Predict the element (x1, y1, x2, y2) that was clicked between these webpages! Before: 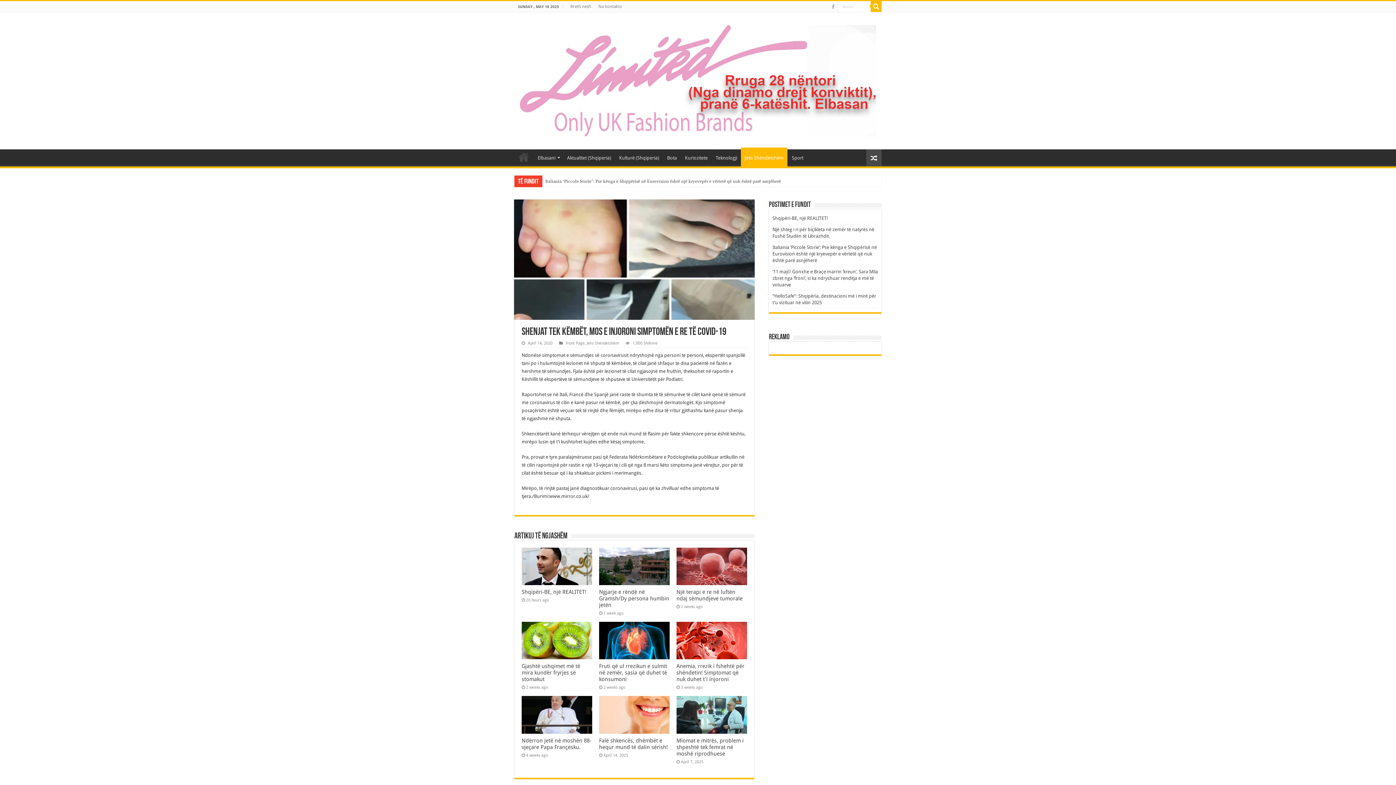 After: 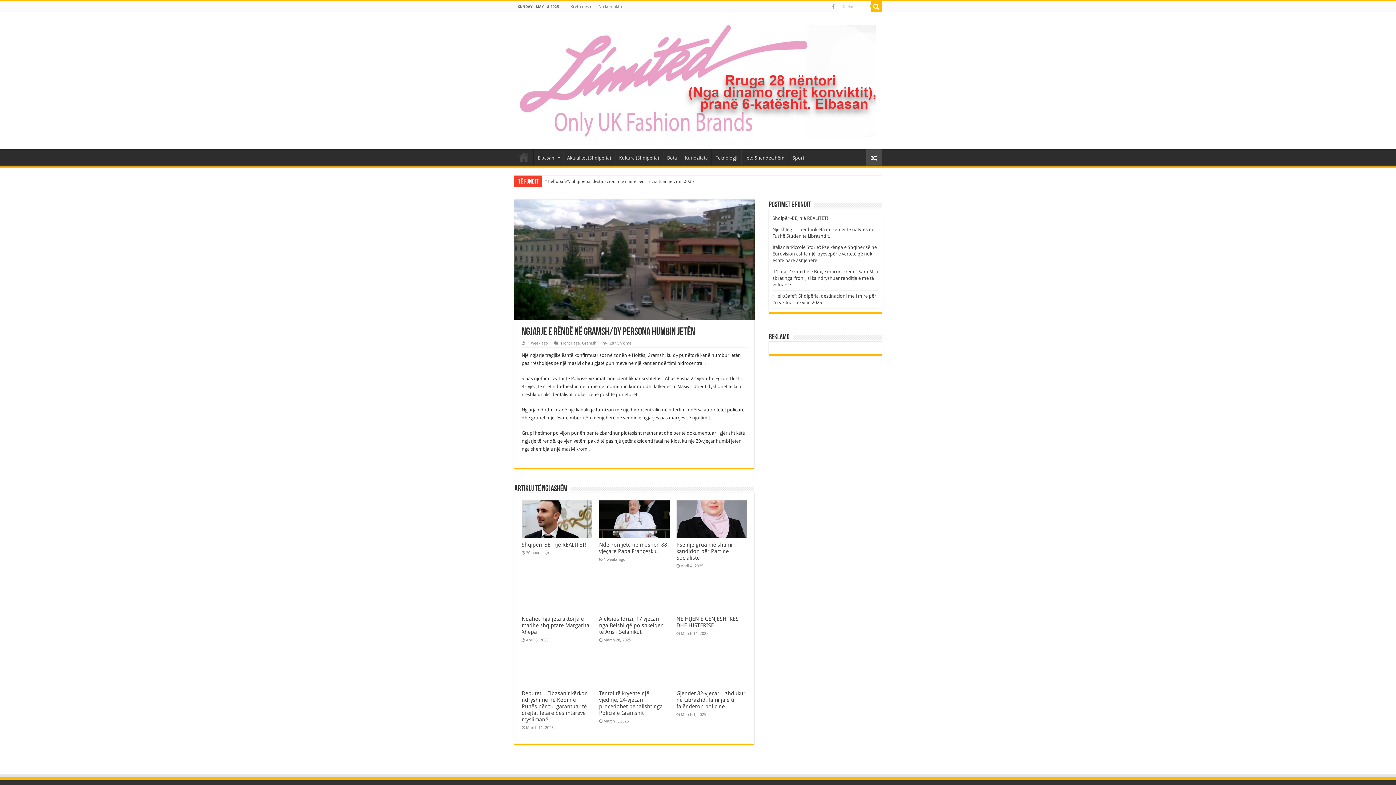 Action: bbox: (599, 547, 669, 585) label:  